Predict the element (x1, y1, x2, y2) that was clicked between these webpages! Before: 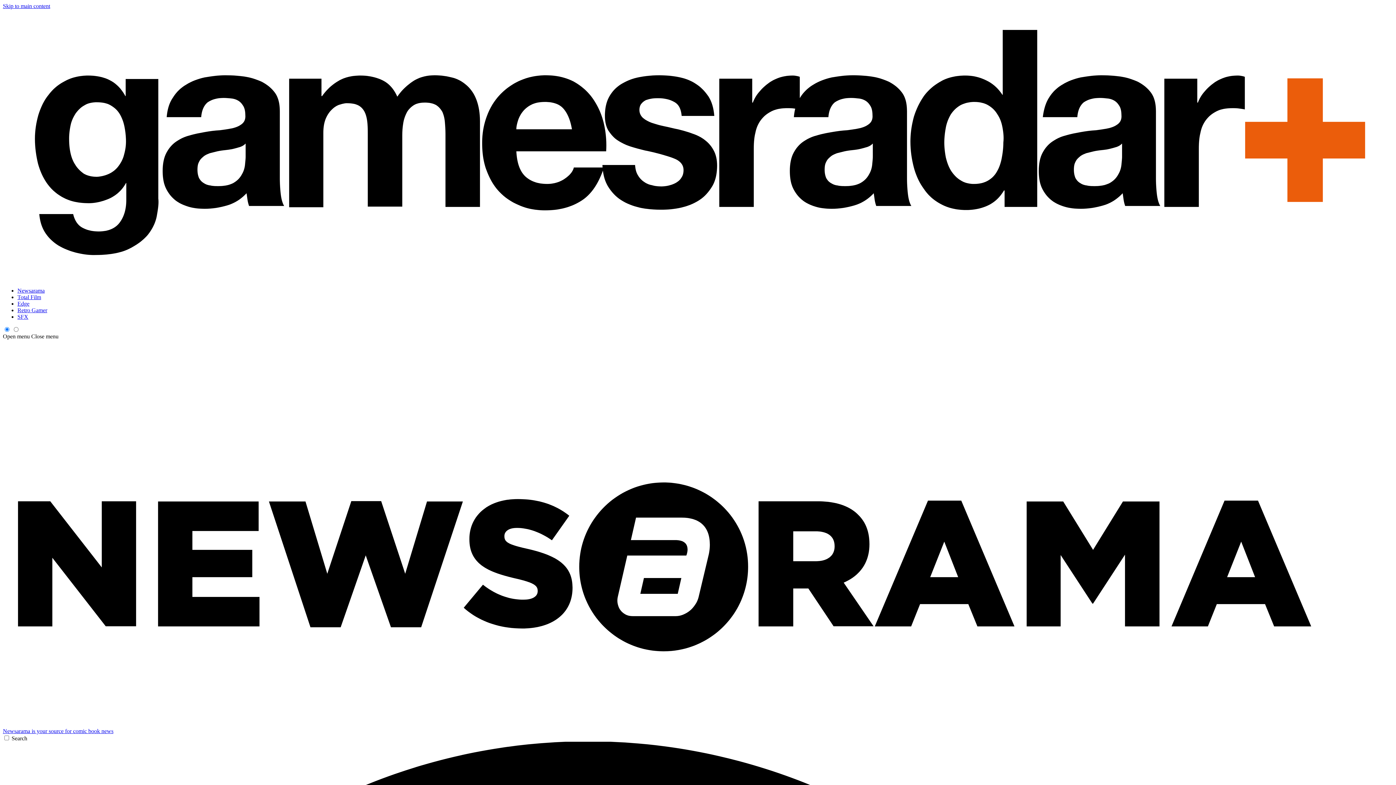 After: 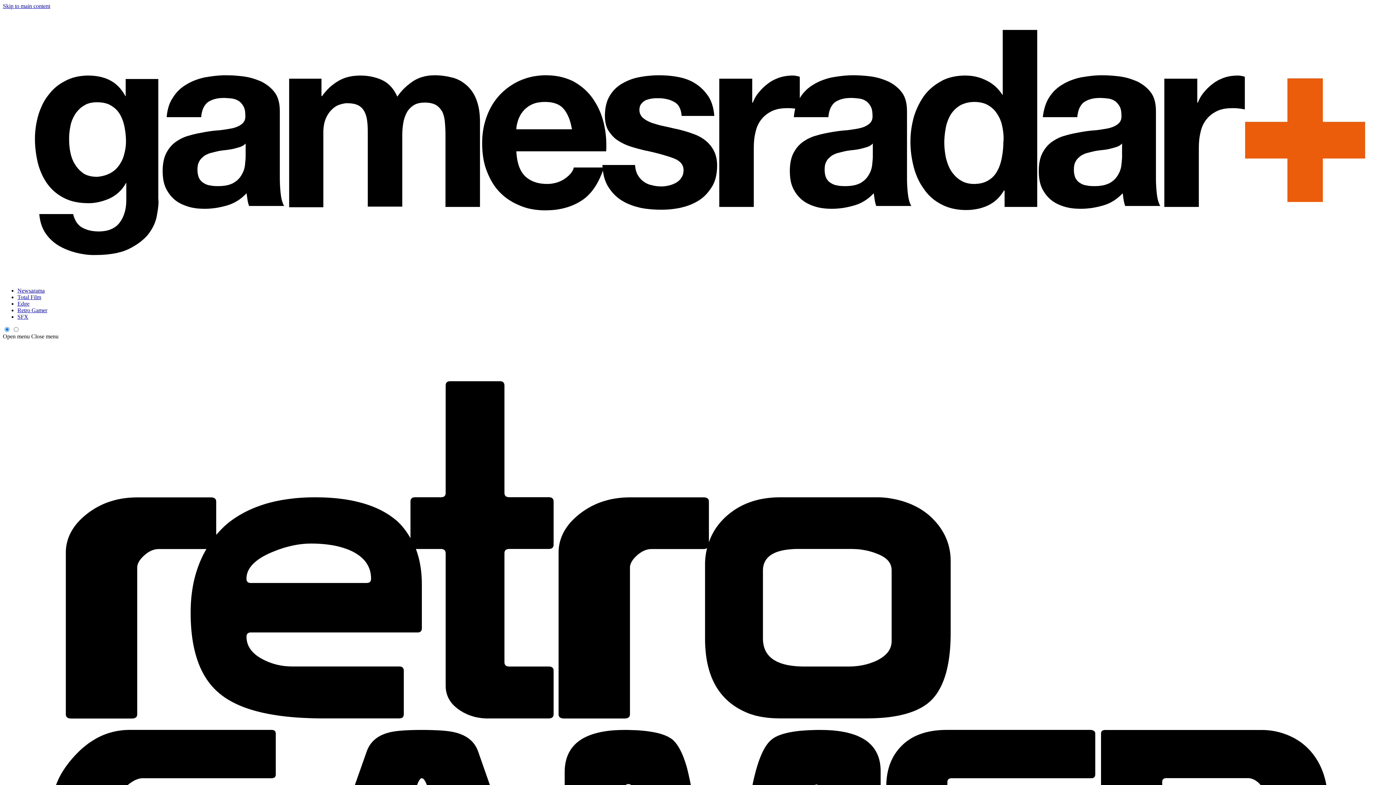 Action: label: Retro Gamer bbox: (17, 307, 47, 313)